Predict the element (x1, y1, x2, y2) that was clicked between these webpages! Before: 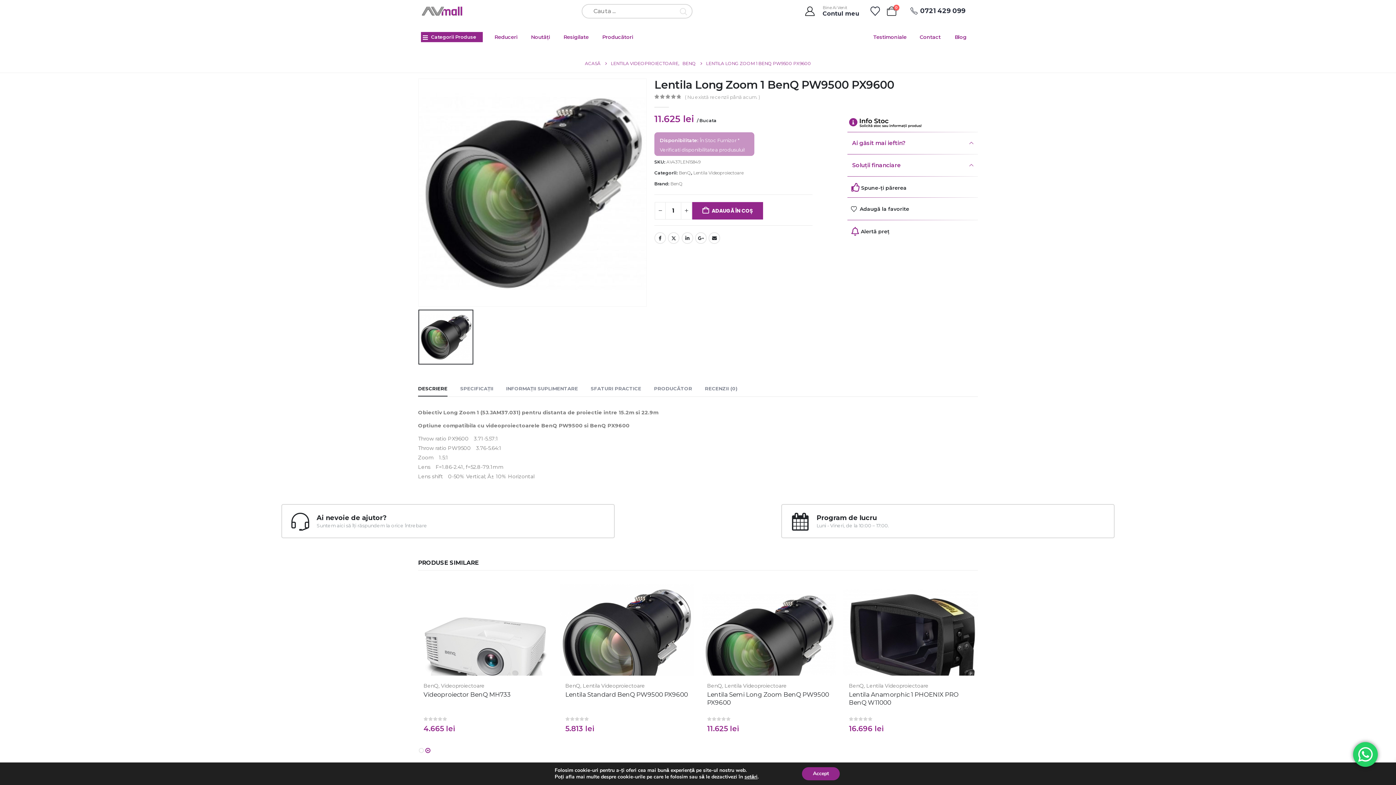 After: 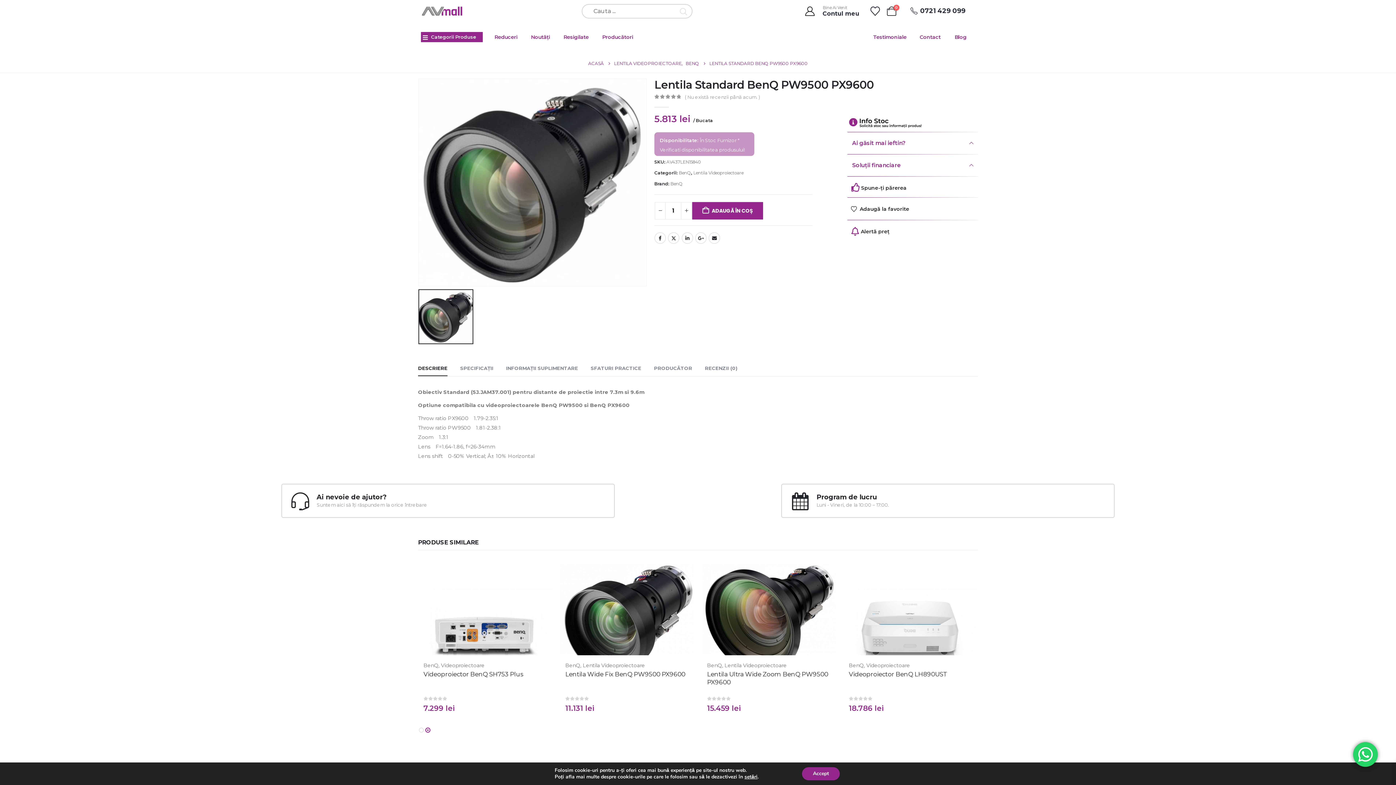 Action: label: post content bbox: (560, 579, 694, 676)